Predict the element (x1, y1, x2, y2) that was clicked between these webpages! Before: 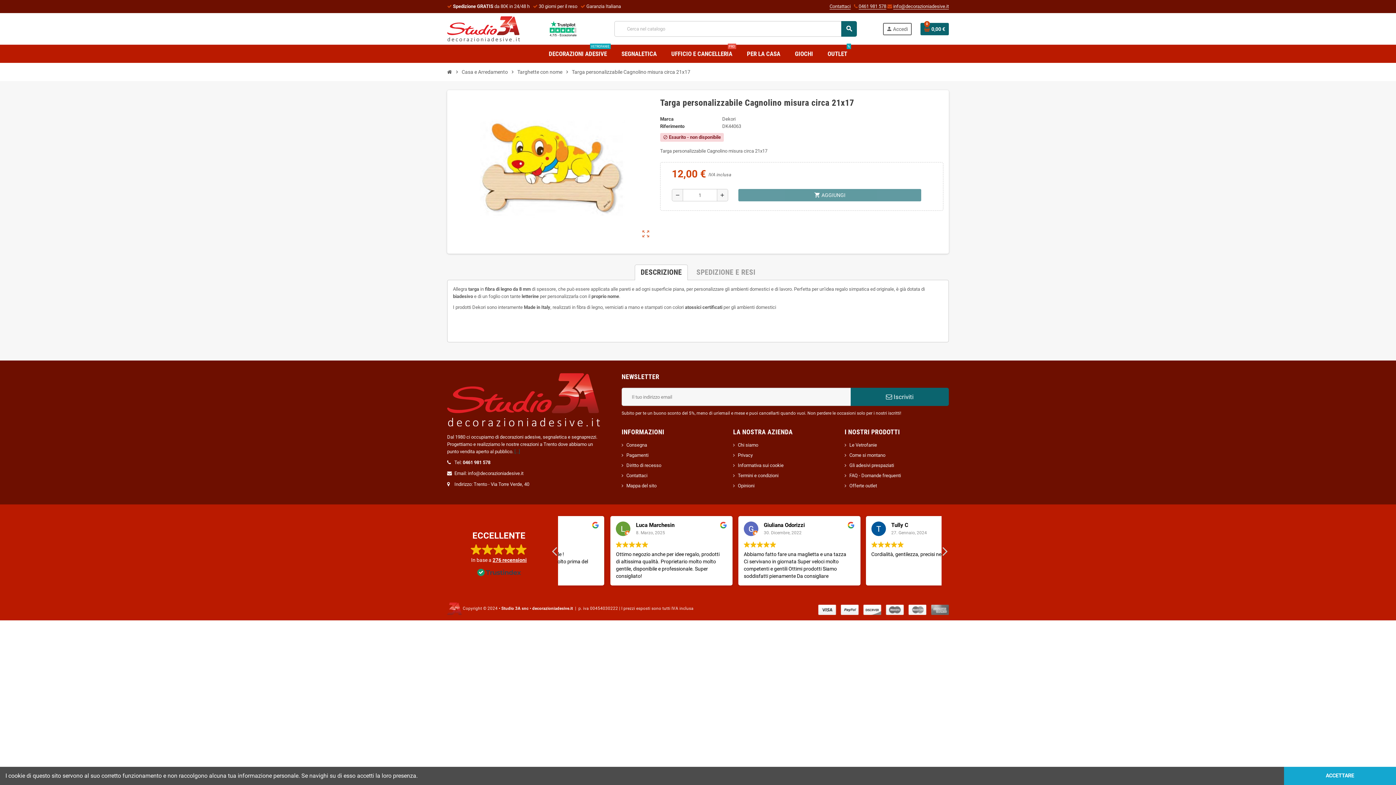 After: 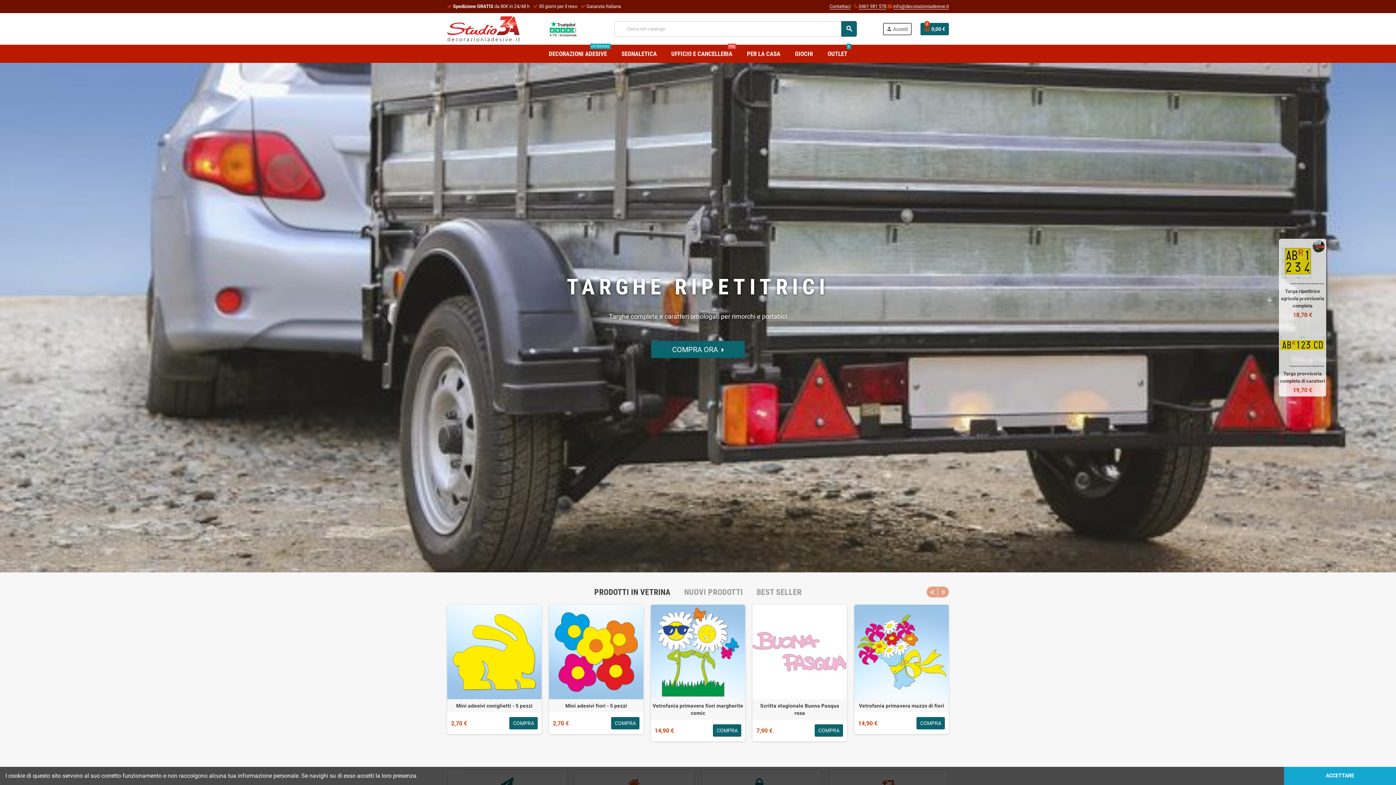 Action: bbox: (445, 66, 454, 77)